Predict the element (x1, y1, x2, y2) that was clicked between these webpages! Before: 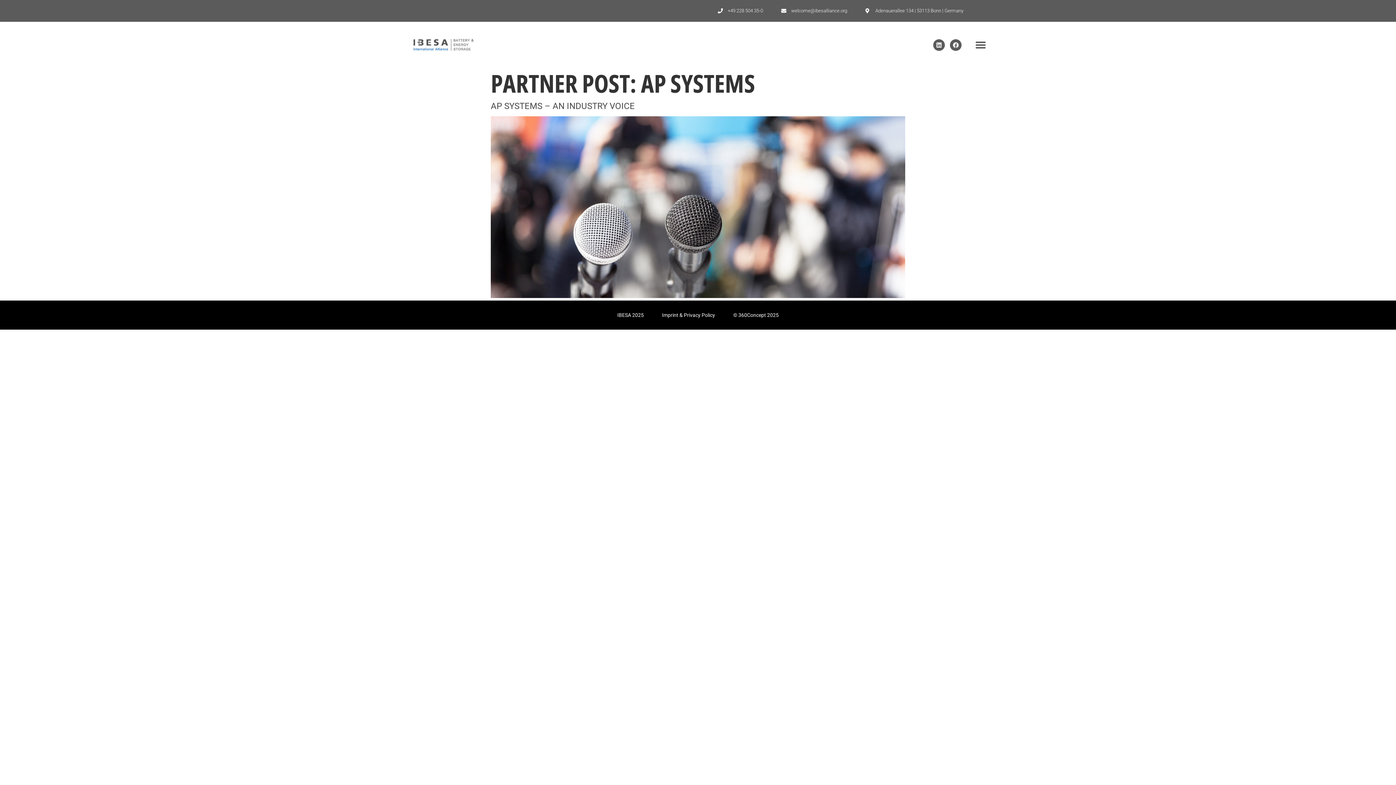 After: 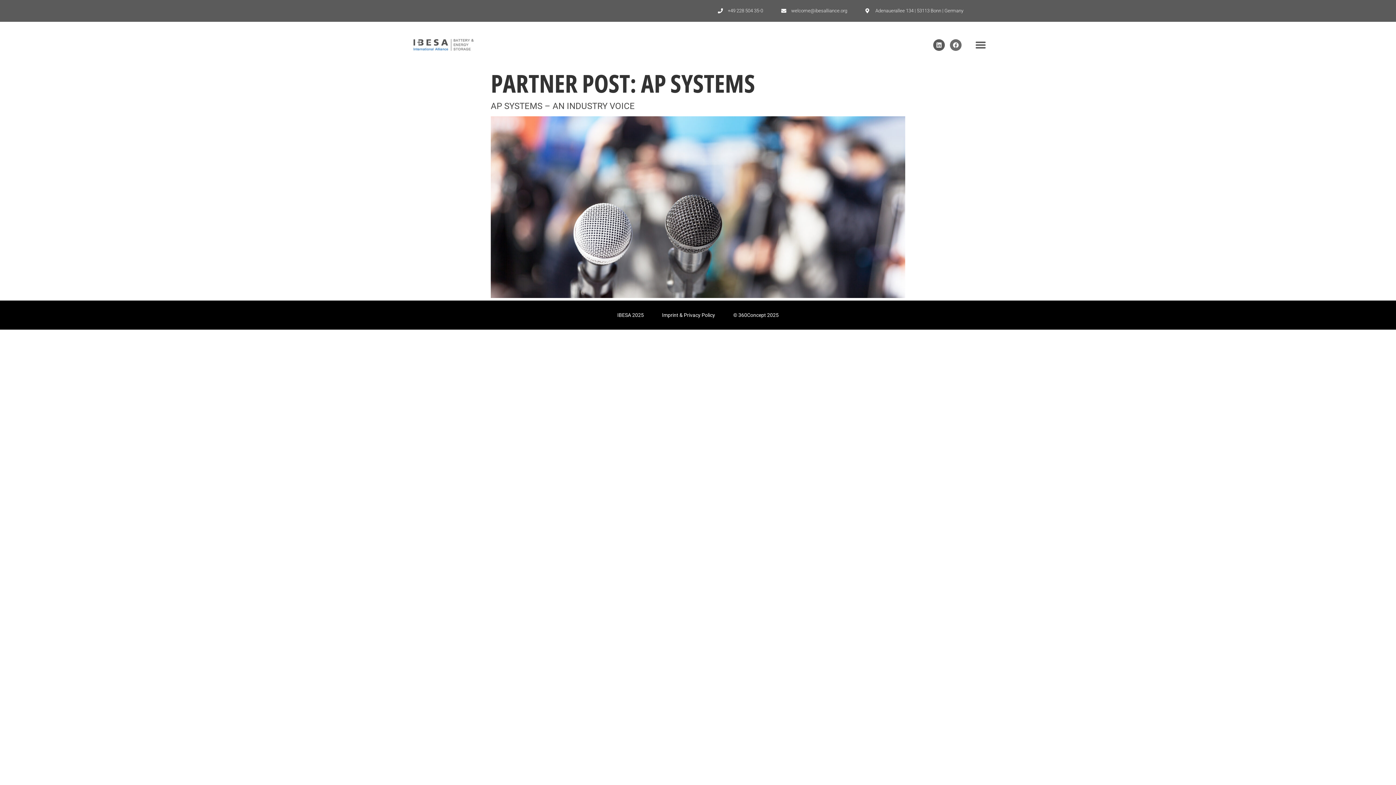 Action: label: Facebook bbox: (950, 39, 961, 50)